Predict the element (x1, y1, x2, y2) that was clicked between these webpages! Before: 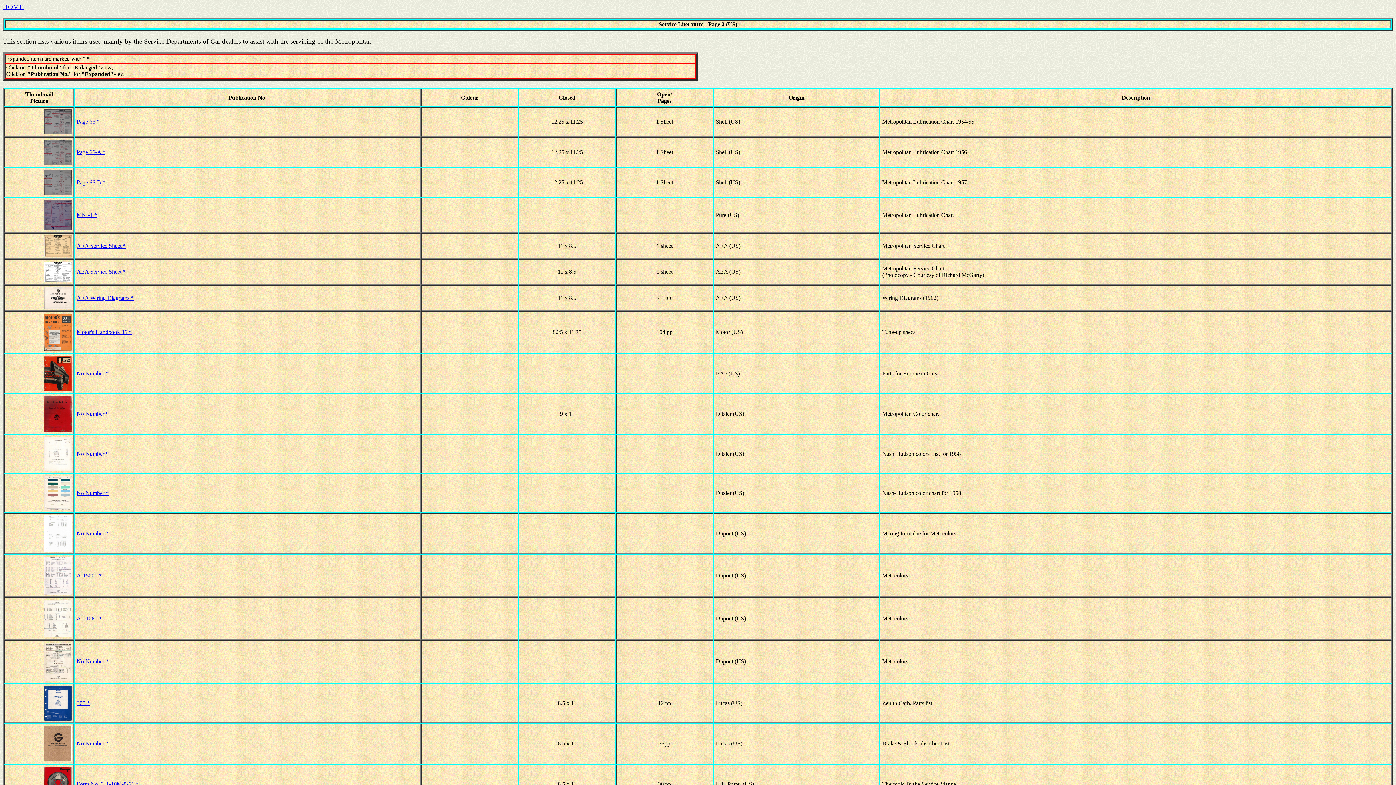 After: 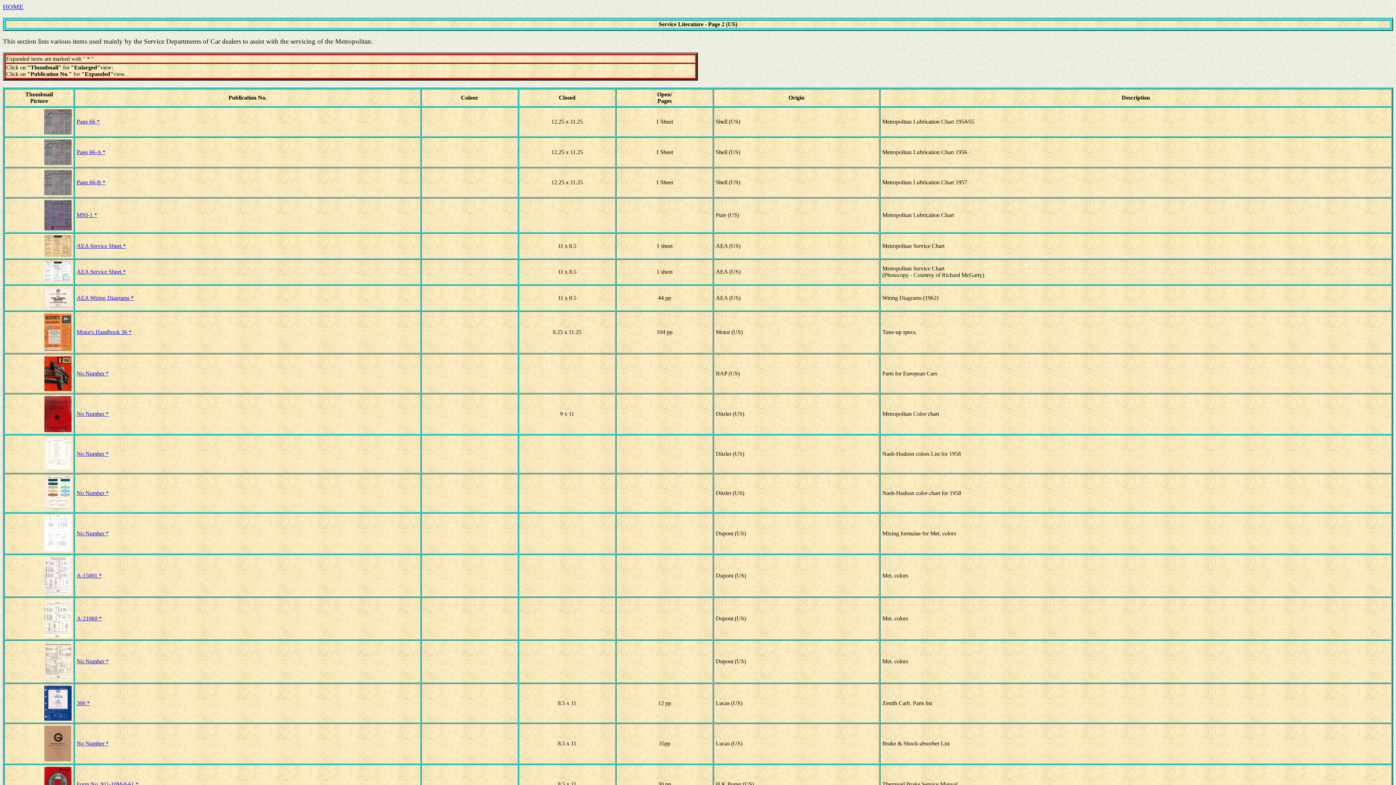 Action: label: AEA Service Sheet * bbox: (76, 242, 125, 248)